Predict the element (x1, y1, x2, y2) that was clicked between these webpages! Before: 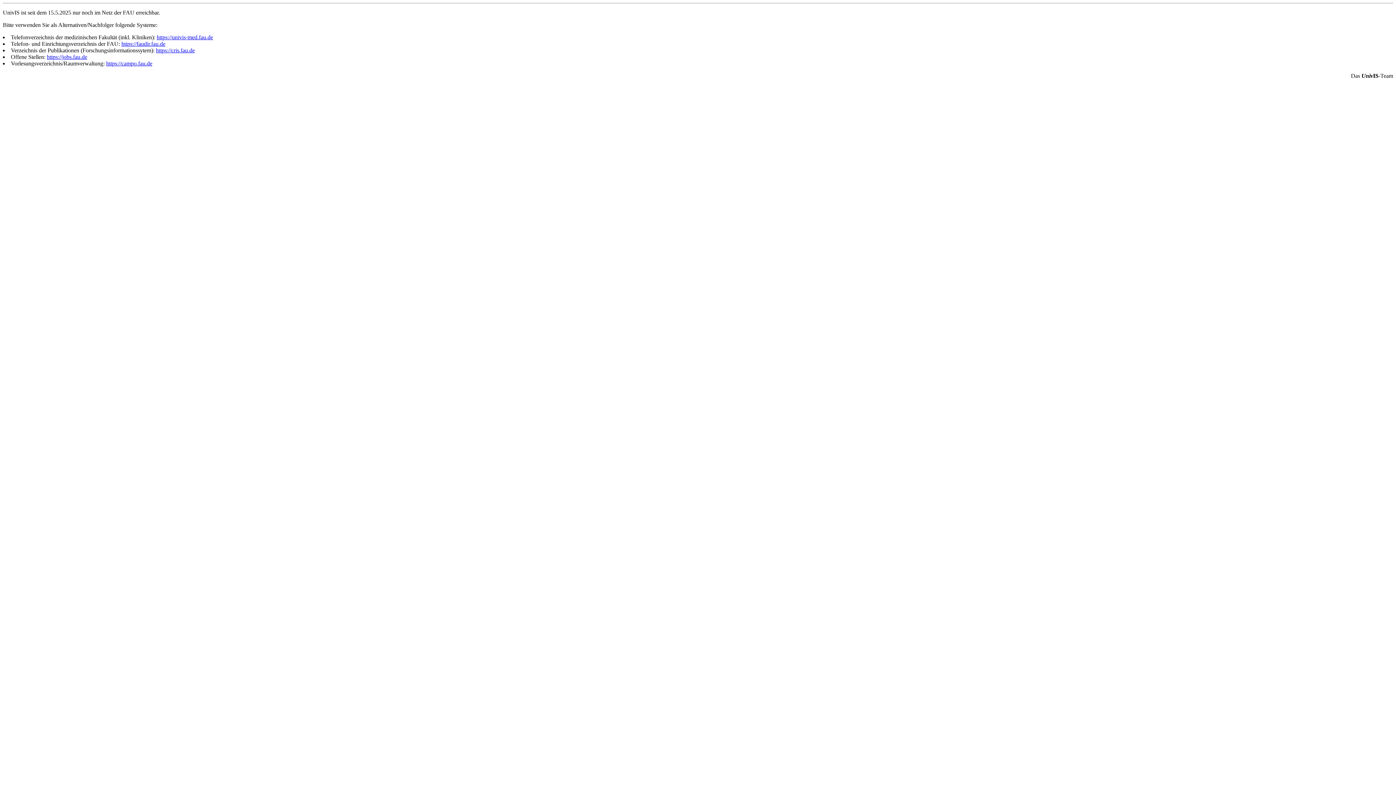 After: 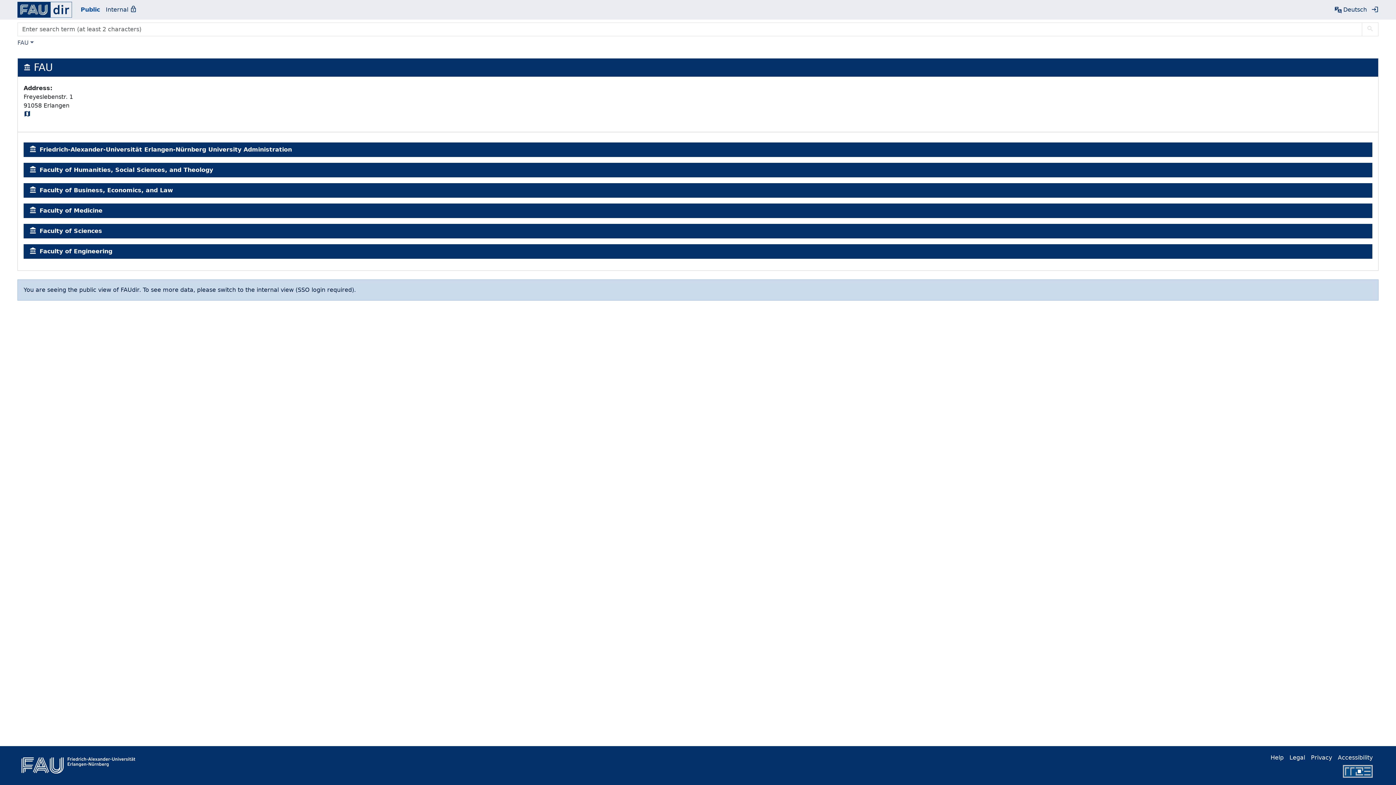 Action: label: https://faudir.fau.de bbox: (121, 40, 165, 46)